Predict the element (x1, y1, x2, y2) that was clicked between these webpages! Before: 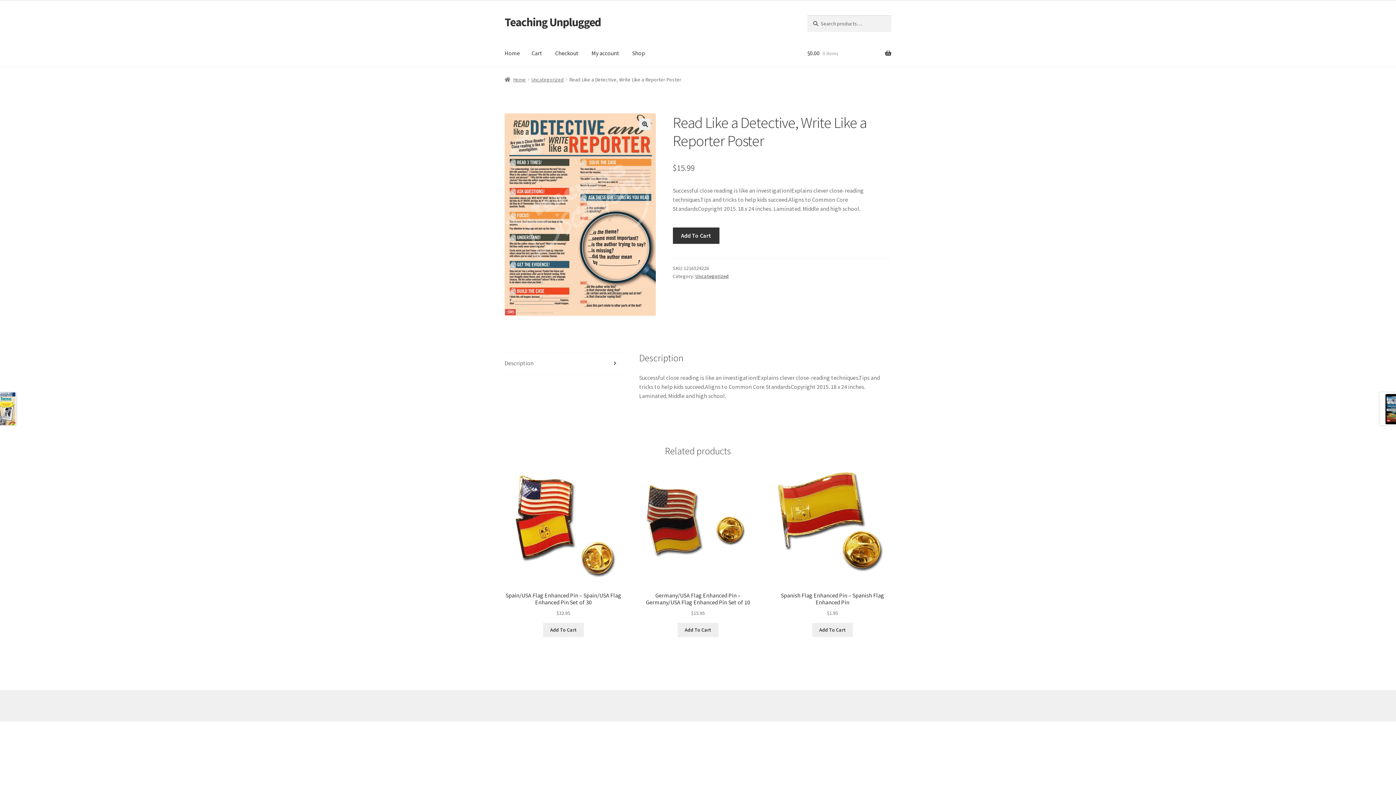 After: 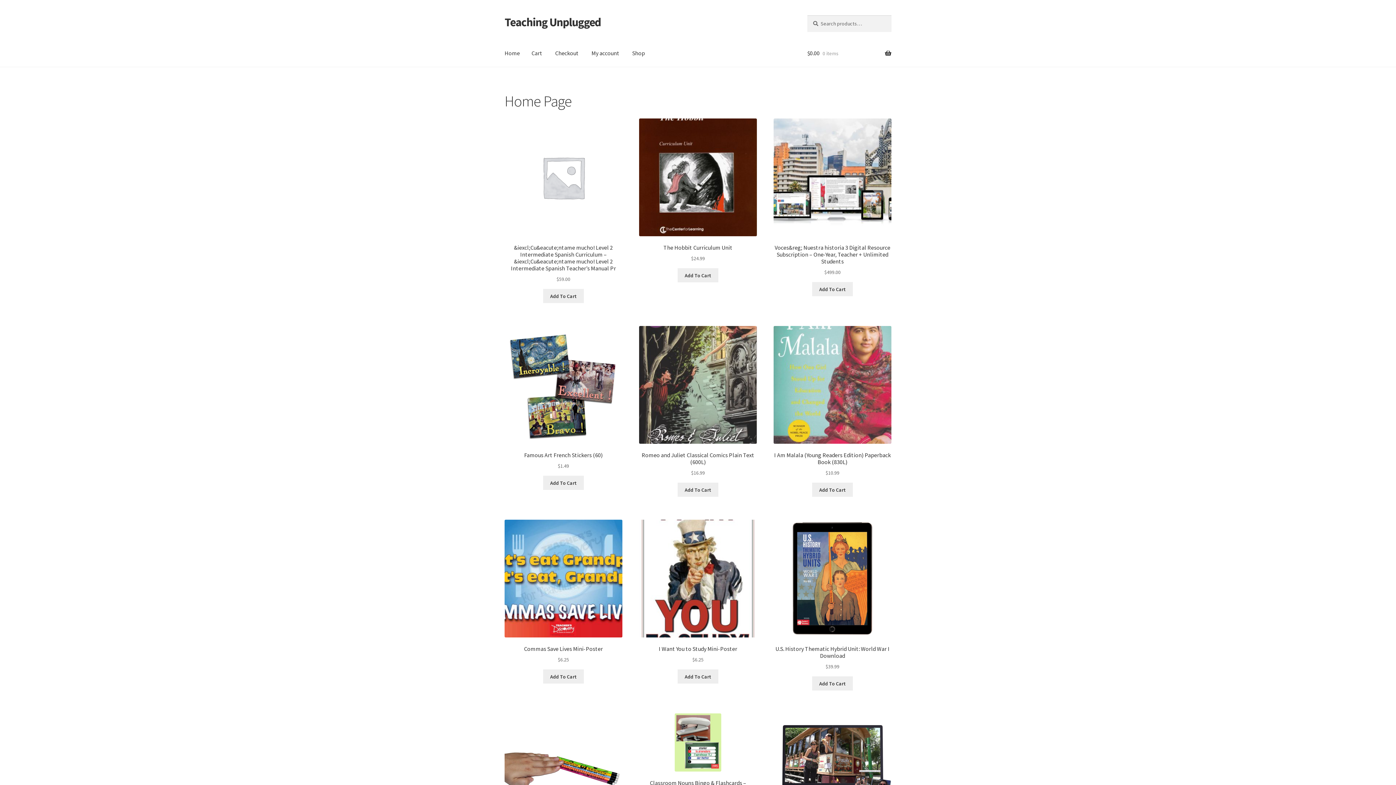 Action: bbox: (498, 39, 525, 67) label: Home